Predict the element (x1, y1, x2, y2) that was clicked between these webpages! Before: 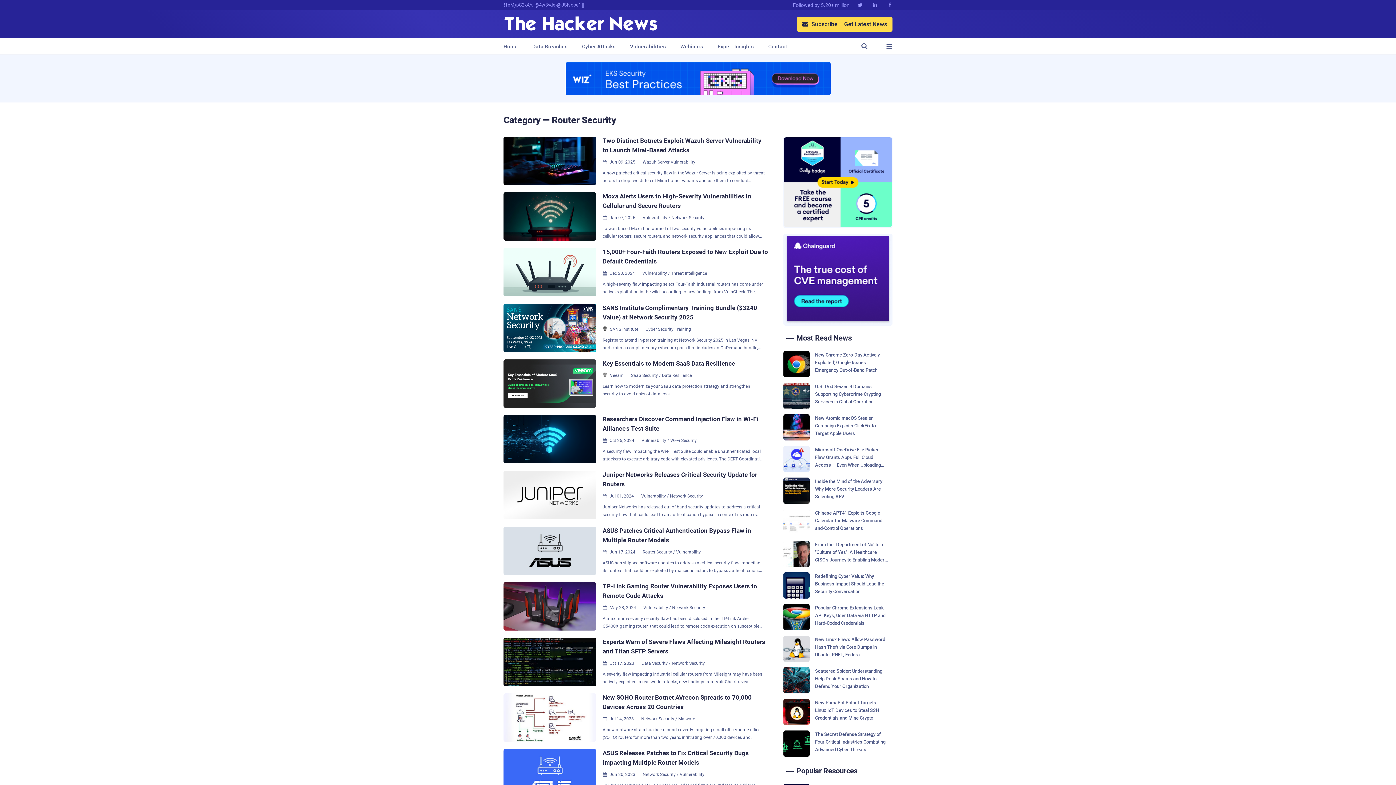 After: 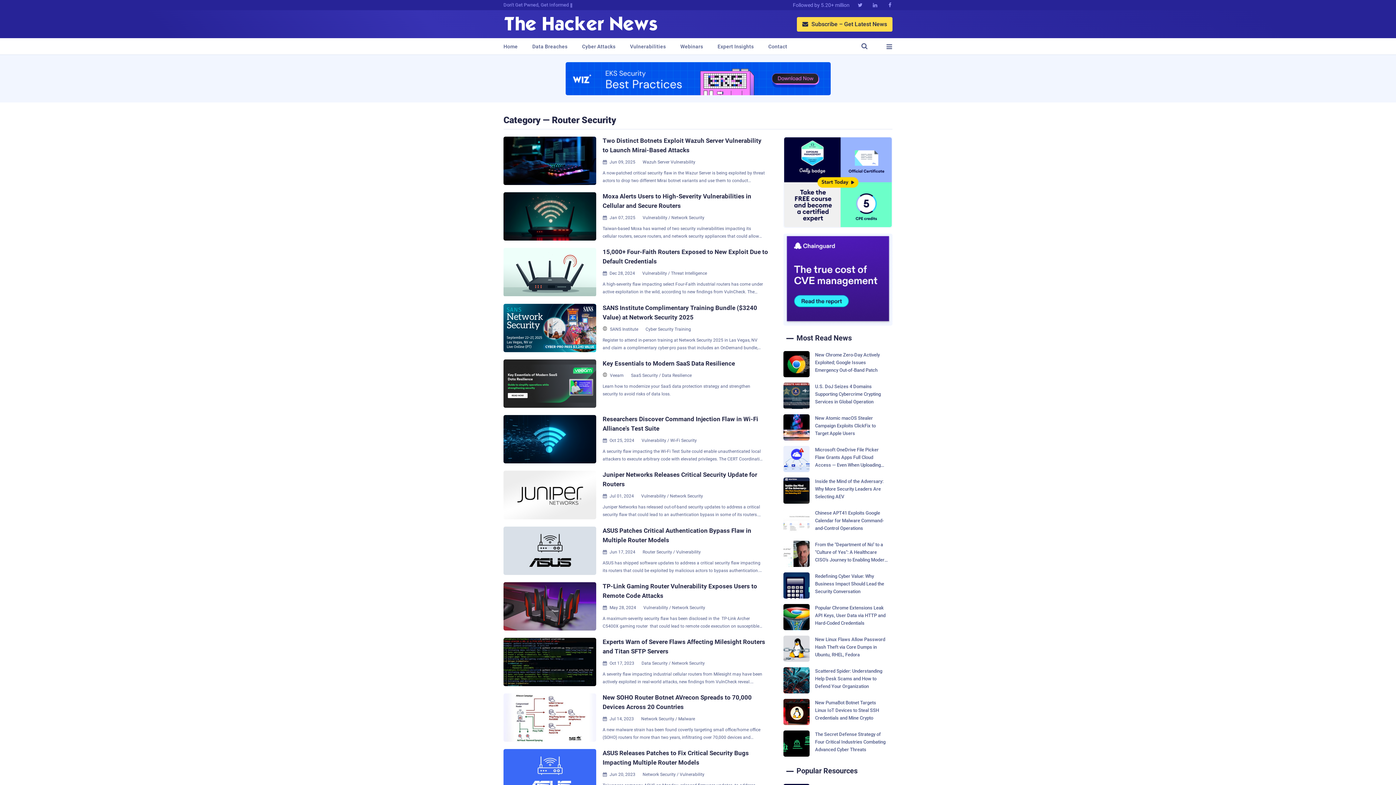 Action: bbox: (883, 0, 892, 10) label: 